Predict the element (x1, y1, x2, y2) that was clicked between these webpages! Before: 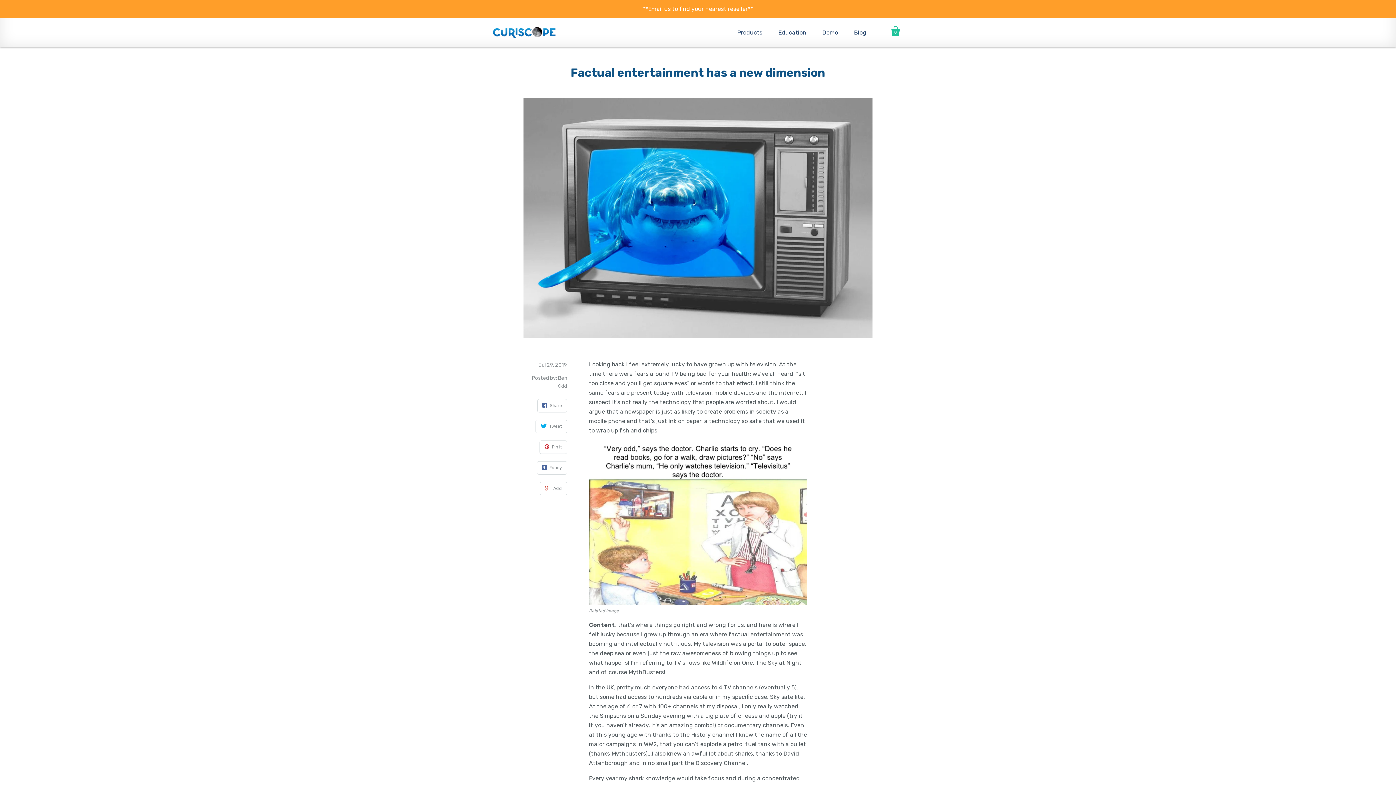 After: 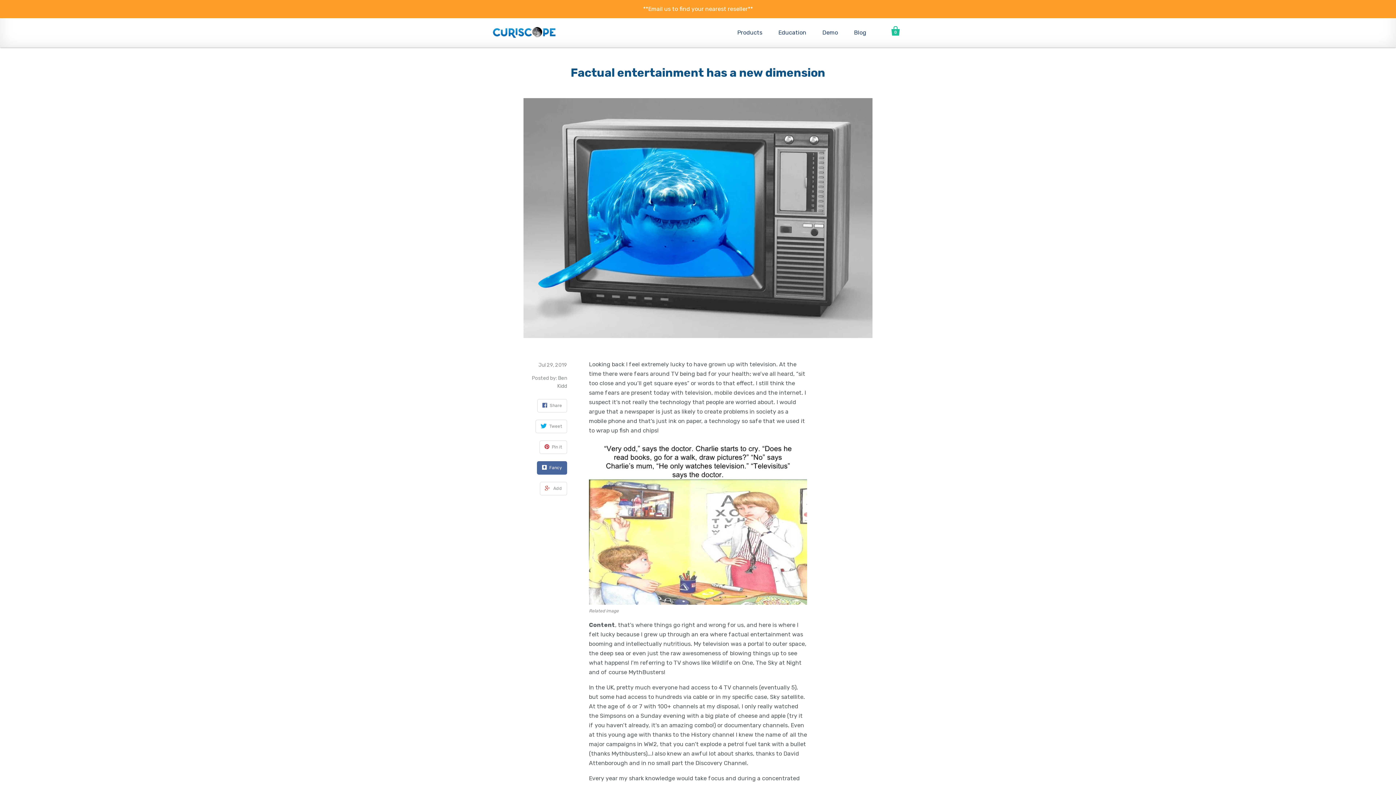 Action: label: Fancy bbox: (537, 461, 567, 474)